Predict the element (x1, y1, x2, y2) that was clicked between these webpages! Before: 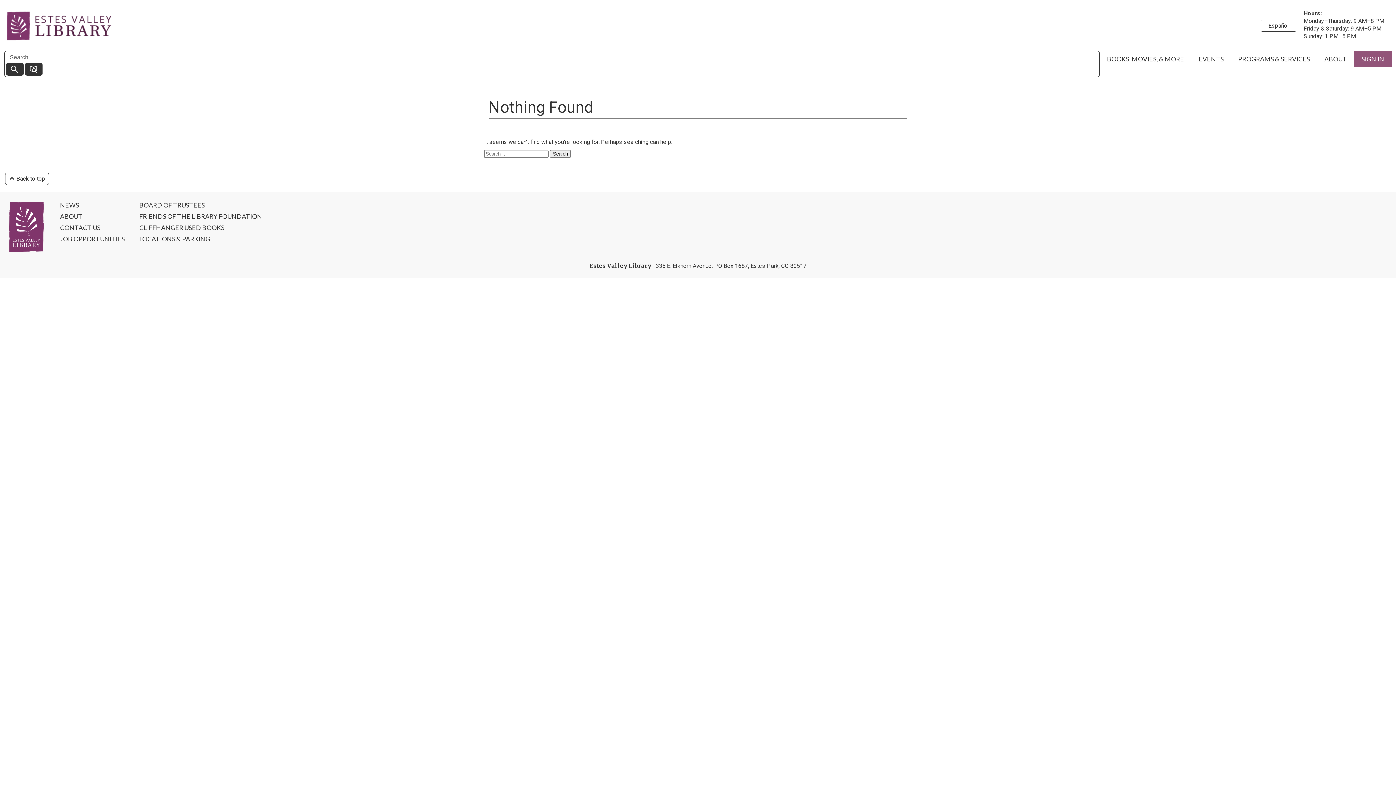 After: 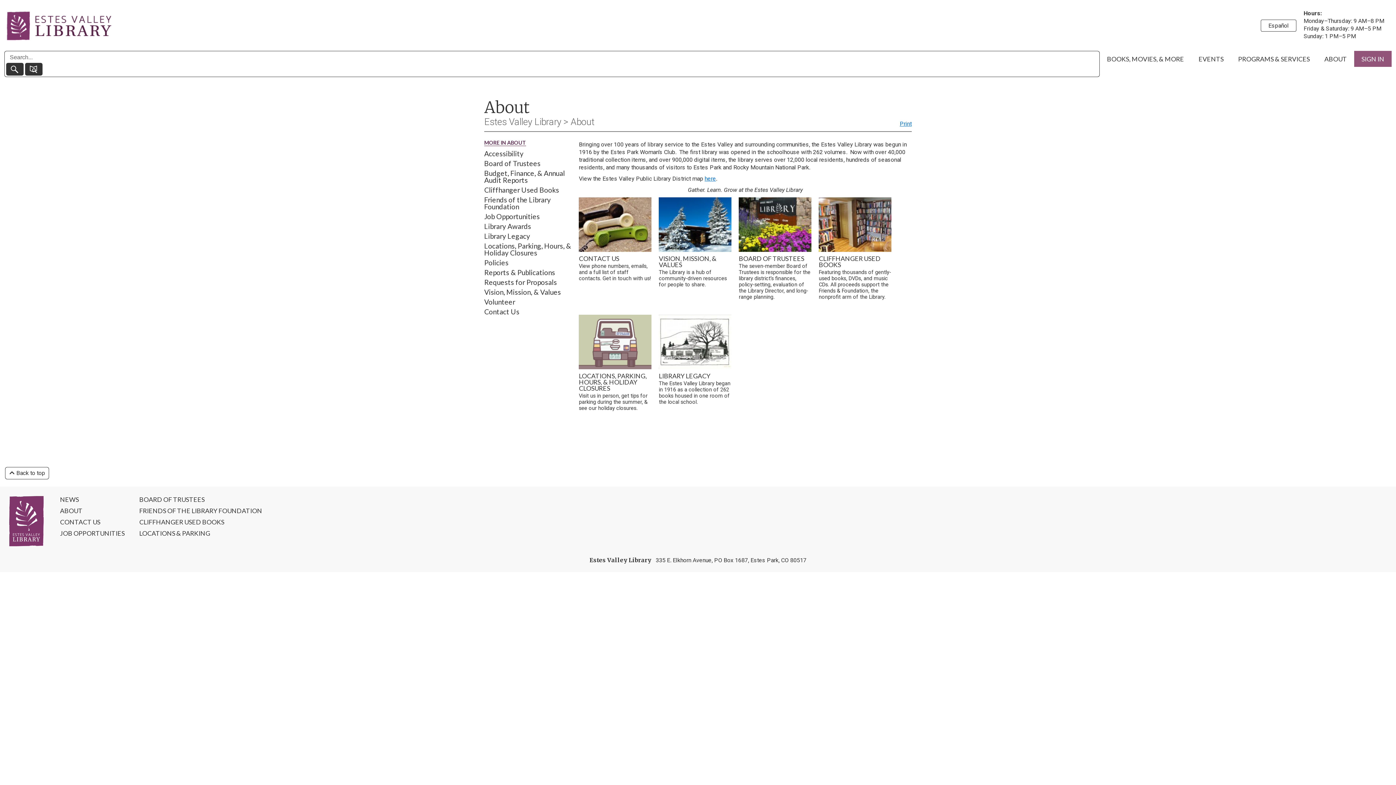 Action: label: ABOUT bbox: (1317, 50, 1354, 66)